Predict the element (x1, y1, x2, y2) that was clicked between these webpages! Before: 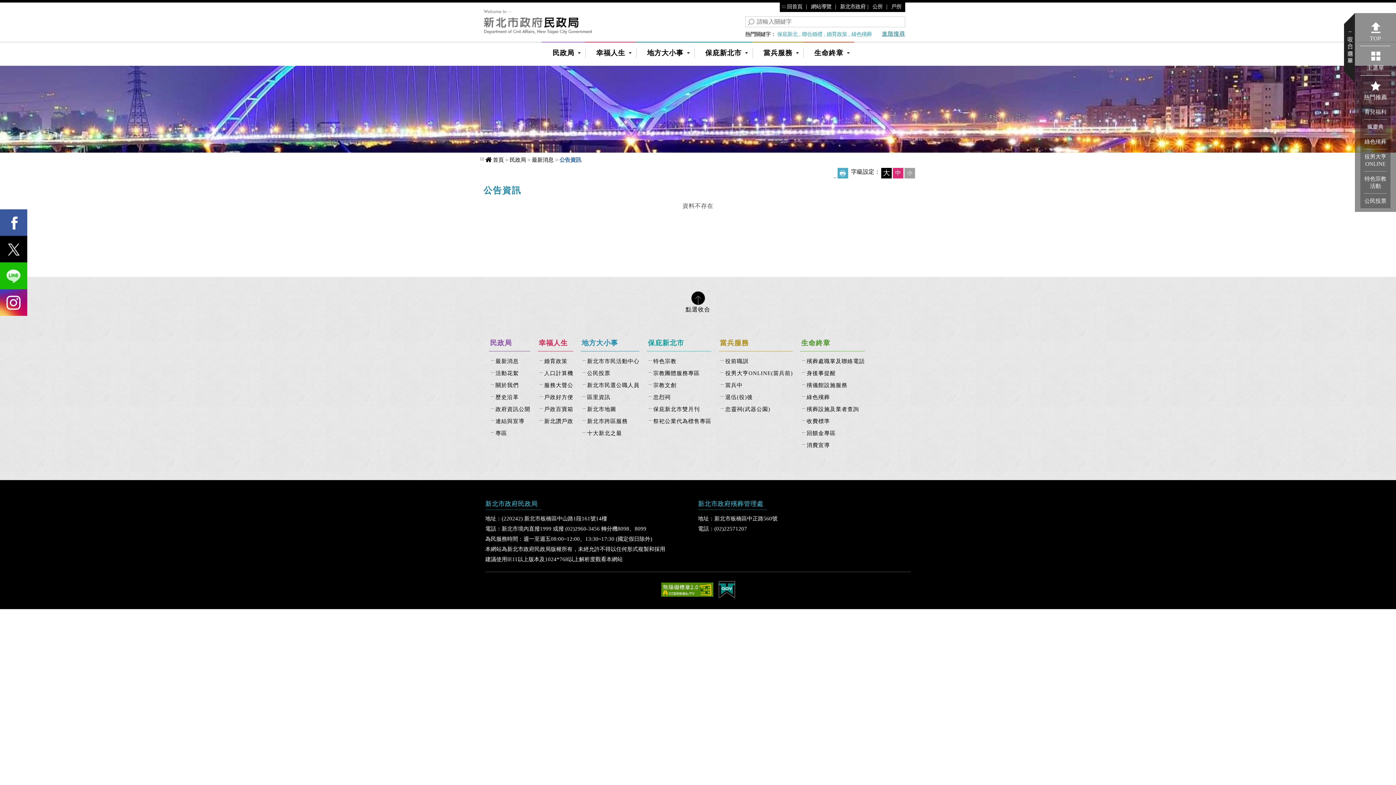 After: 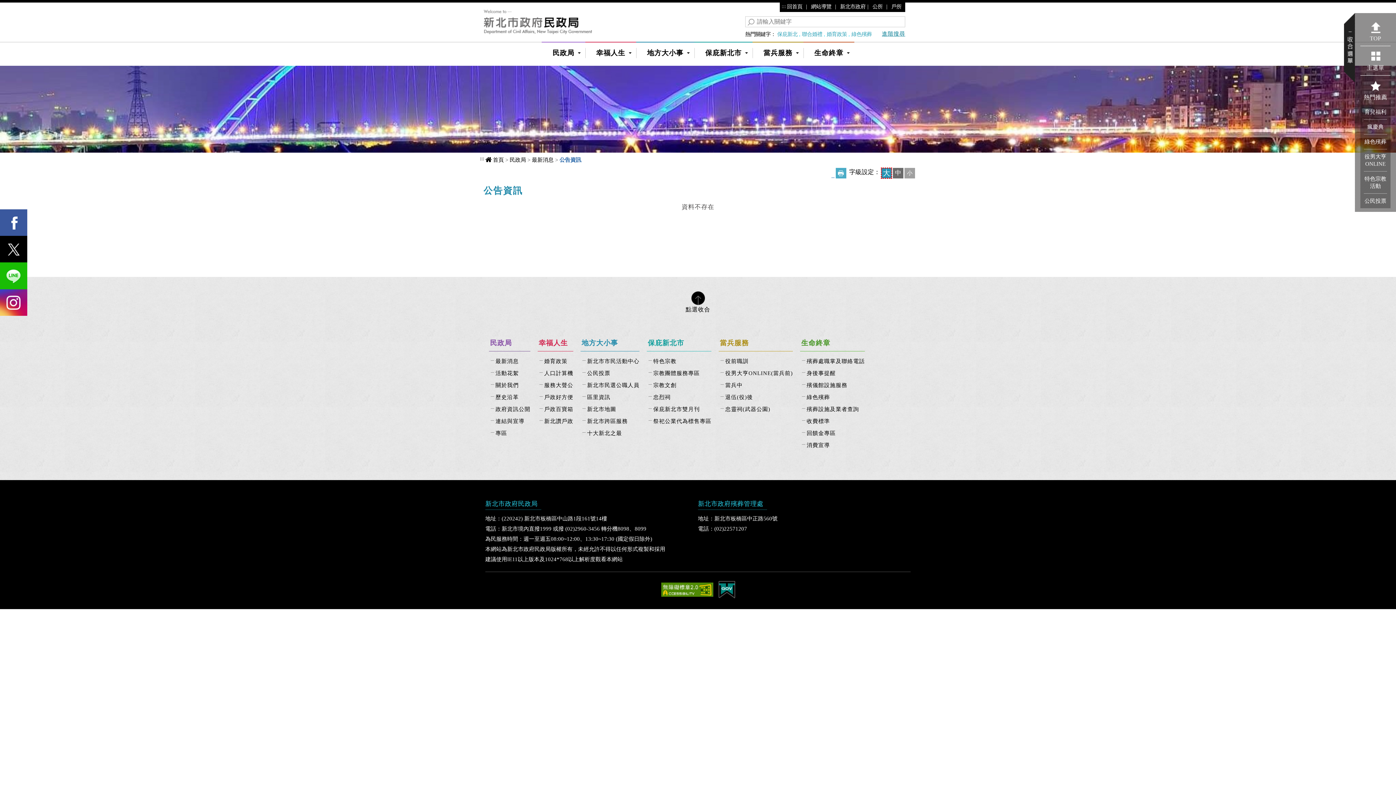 Action: bbox: (881, 168, 892, 178) label: 大